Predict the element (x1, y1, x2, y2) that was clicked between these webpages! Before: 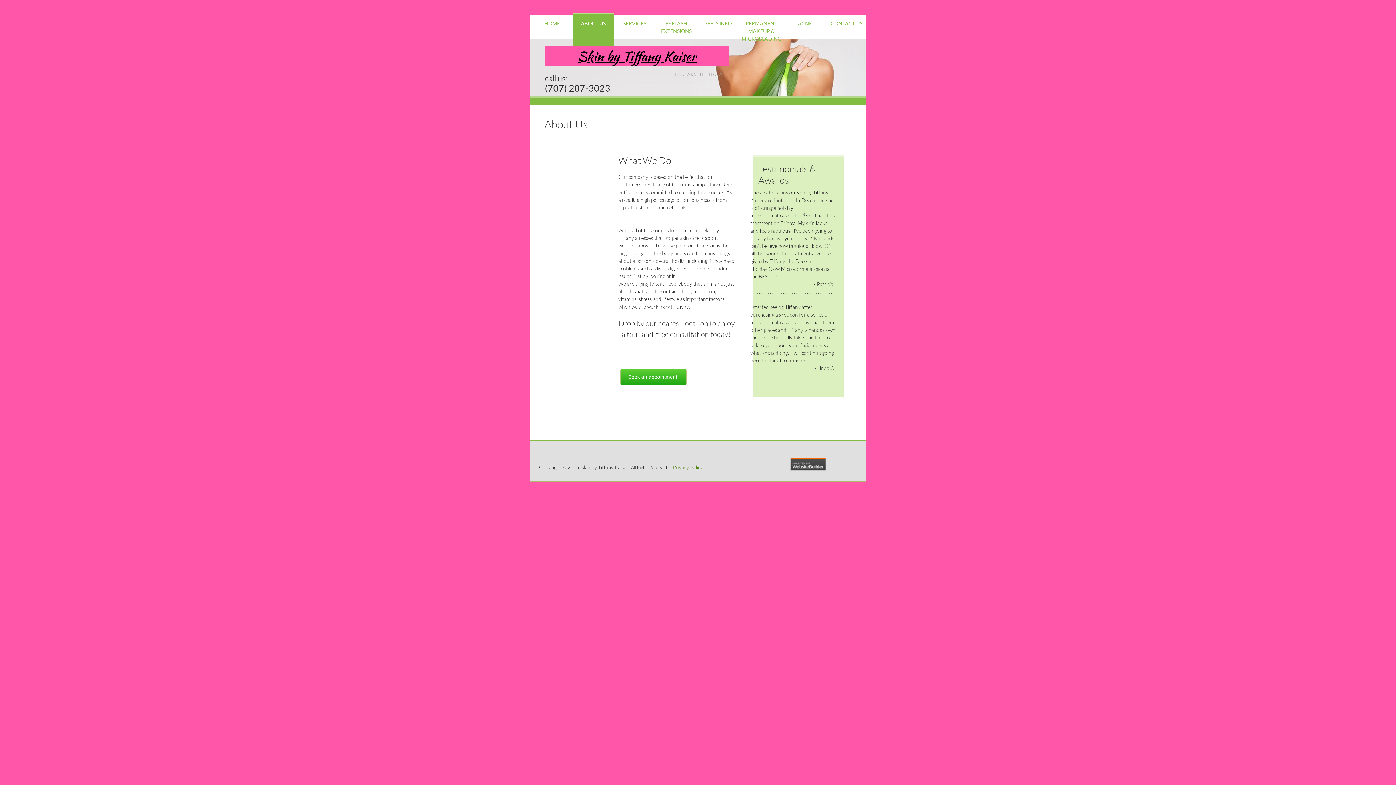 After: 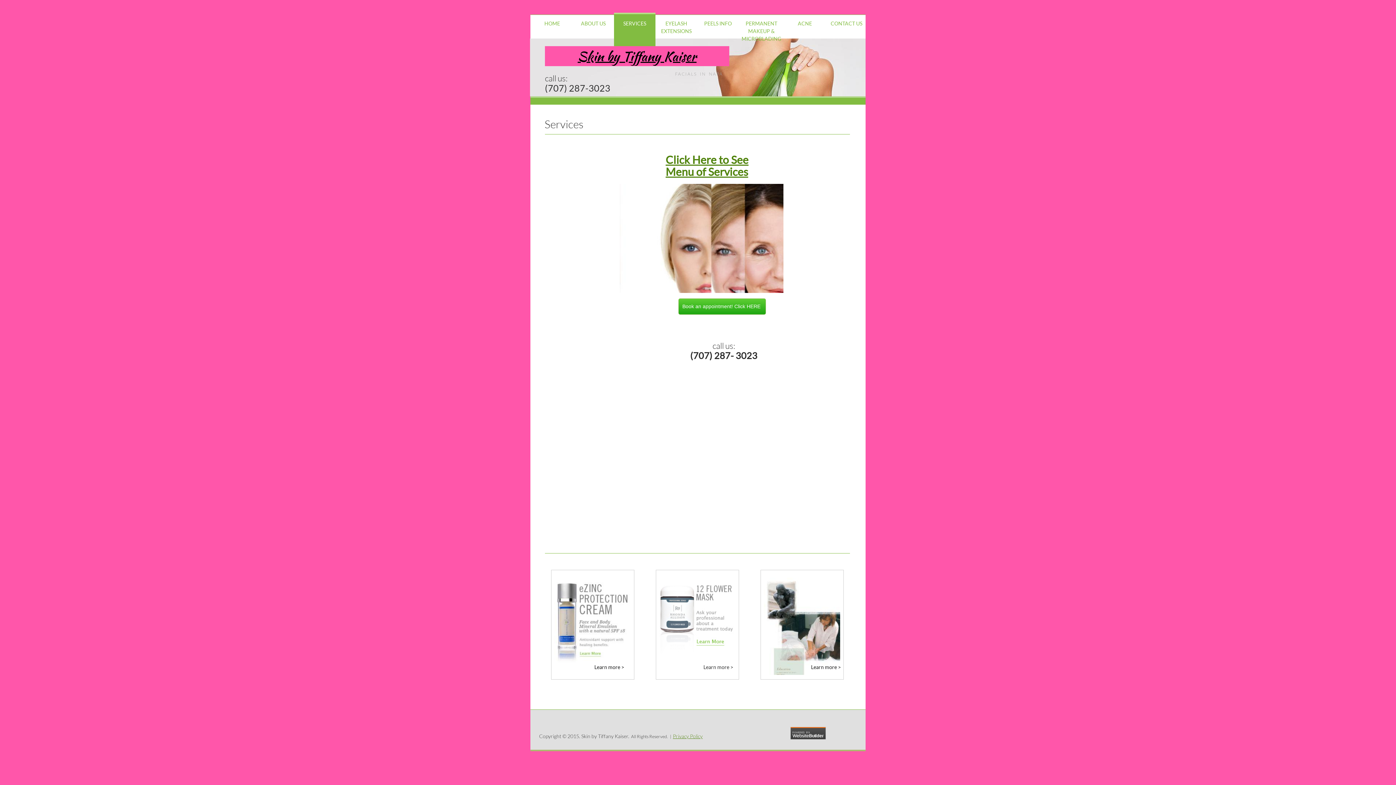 Action: label: SERVICES bbox: (614, 14, 655, 30)